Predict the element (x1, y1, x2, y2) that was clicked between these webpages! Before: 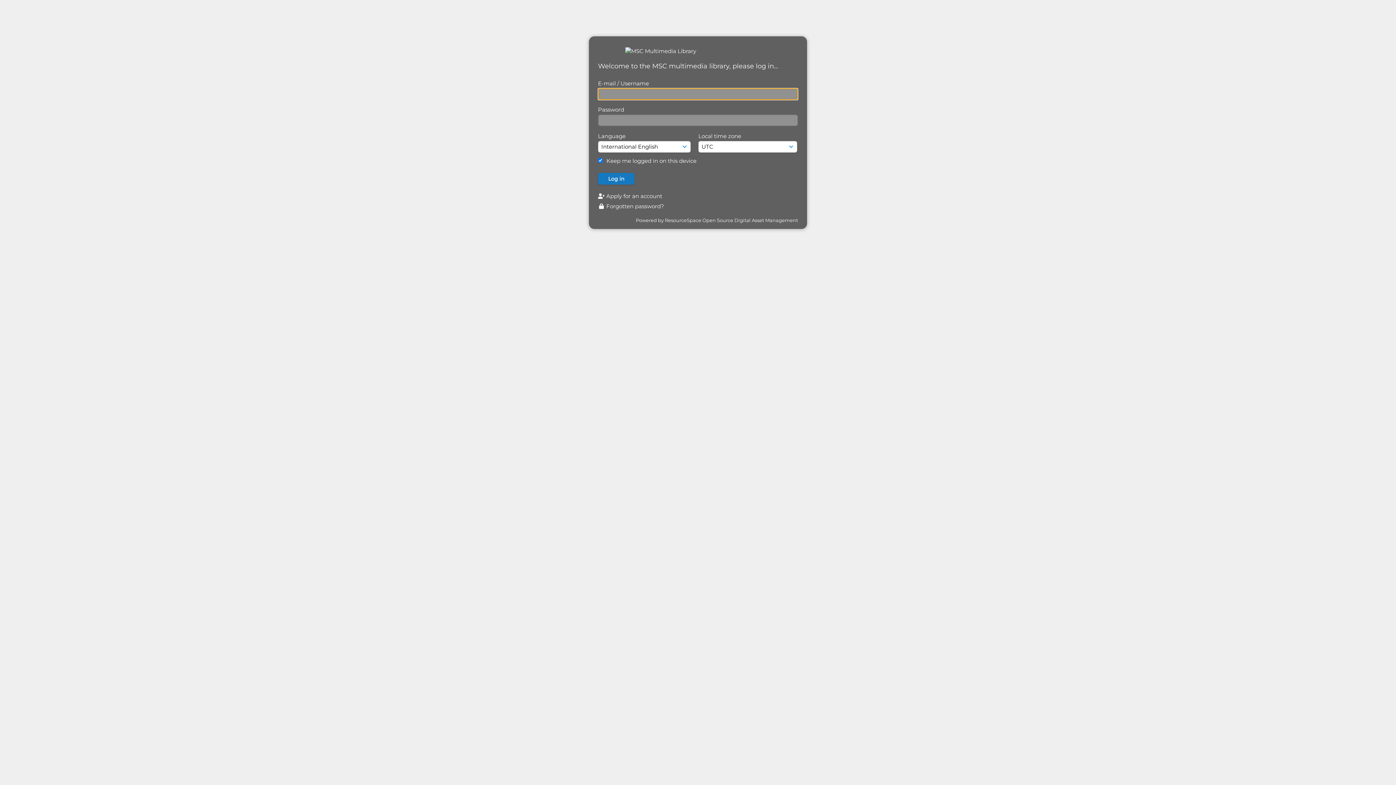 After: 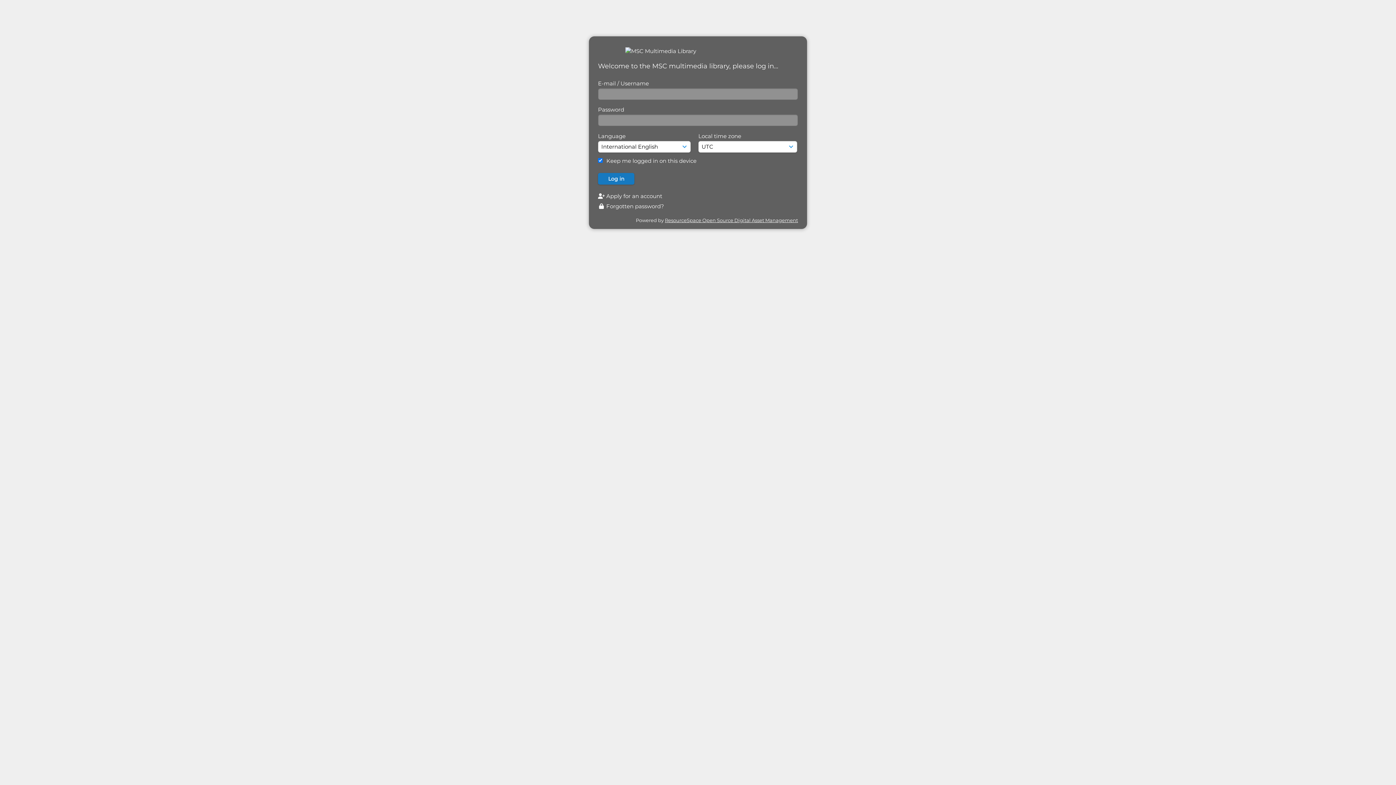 Action: label: ResourceSpace Open Source Digital Asset Management bbox: (665, 217, 798, 223)